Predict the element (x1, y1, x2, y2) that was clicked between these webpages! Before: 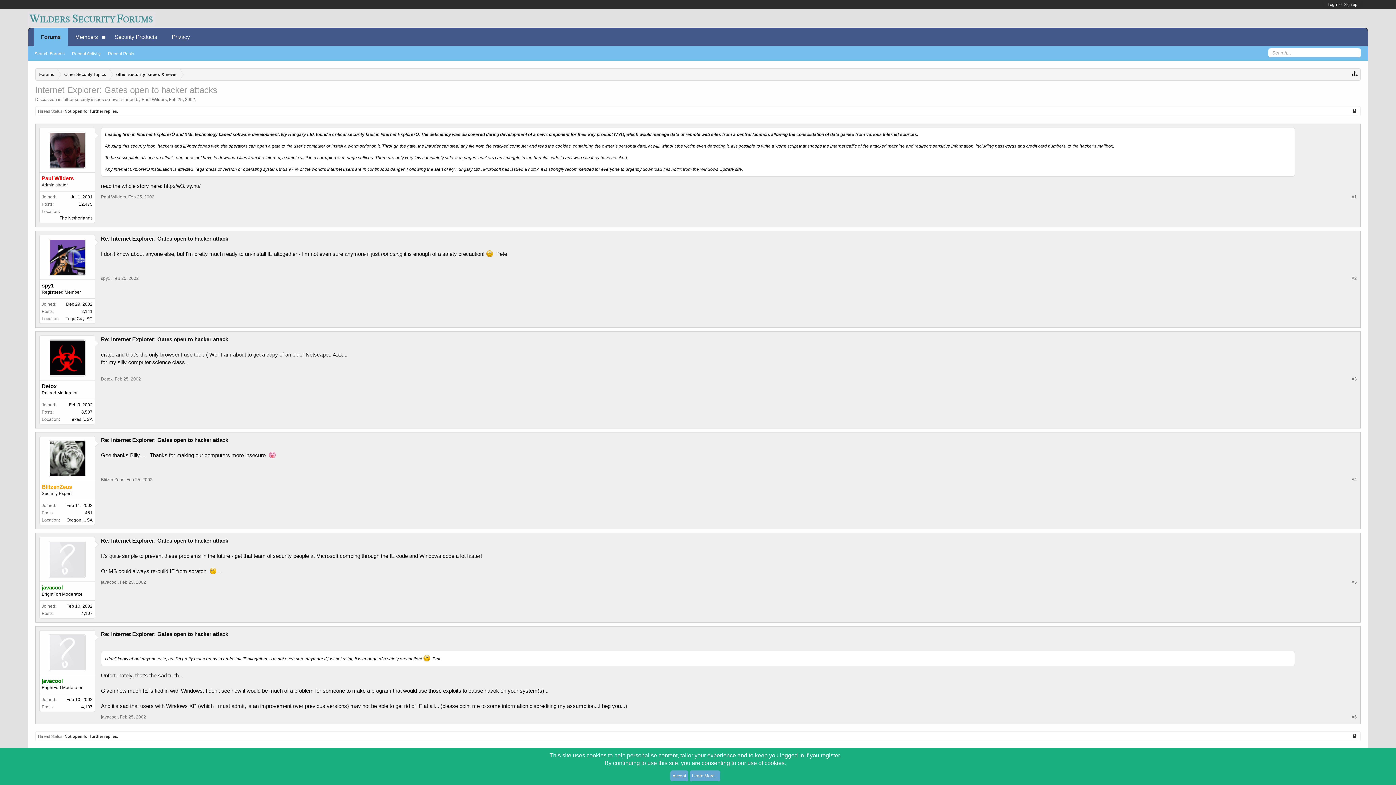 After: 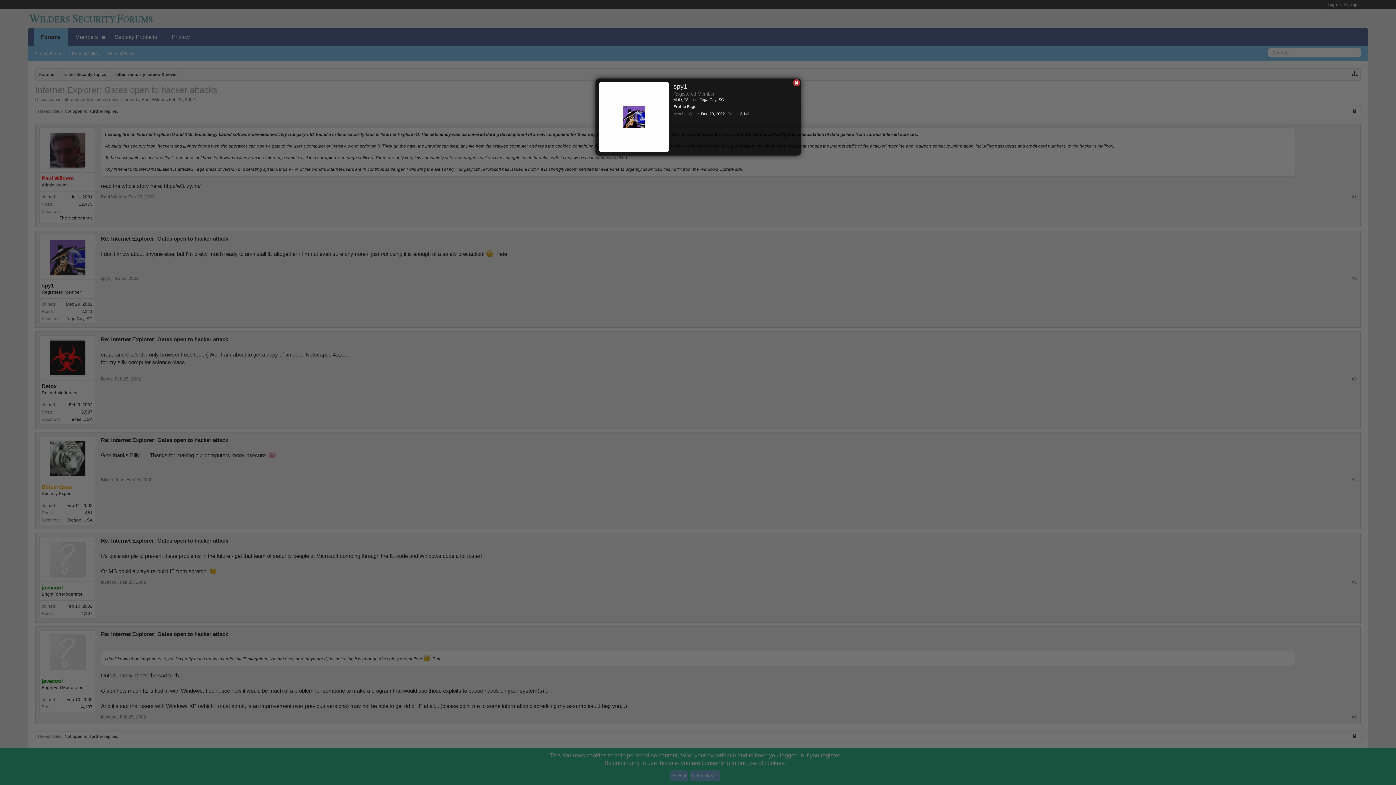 Action: bbox: (43, 238, 91, 276)